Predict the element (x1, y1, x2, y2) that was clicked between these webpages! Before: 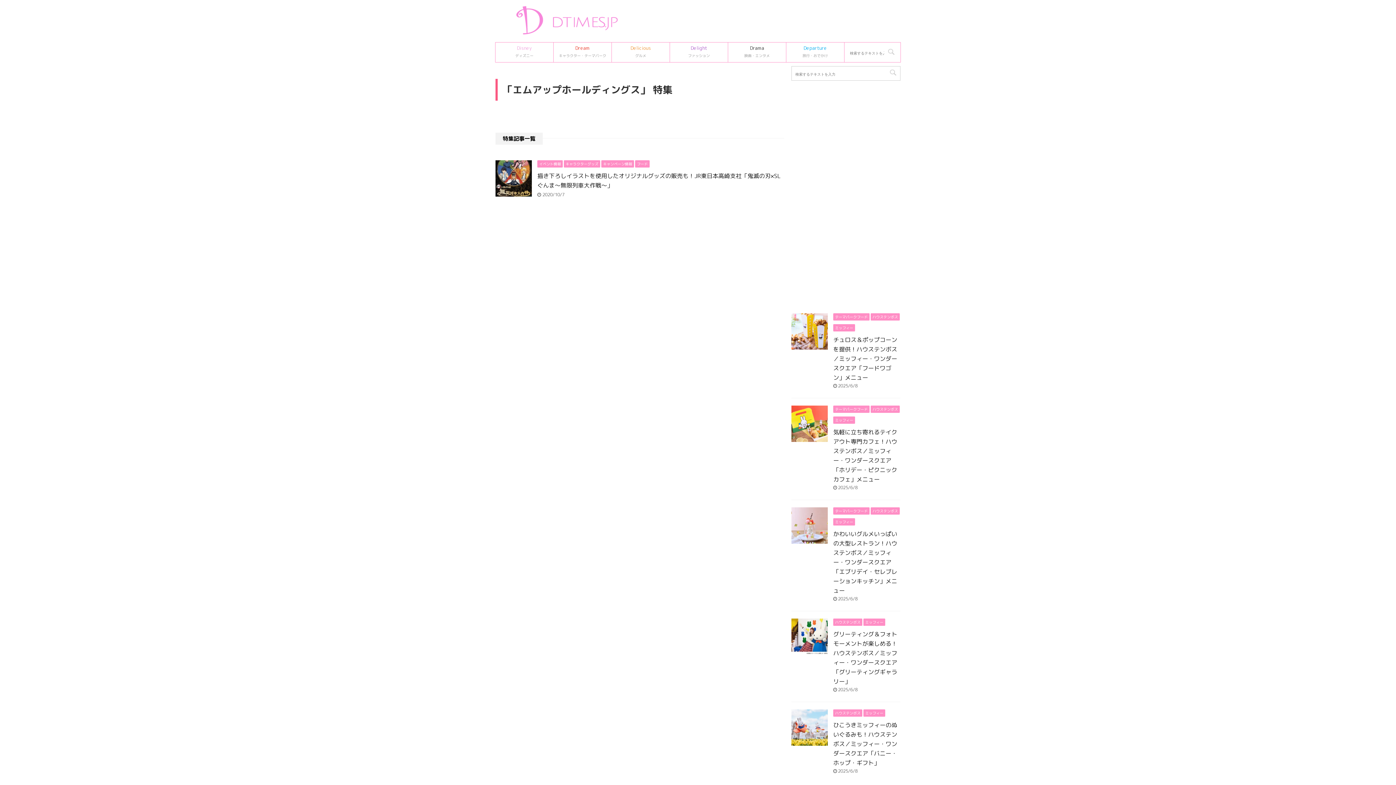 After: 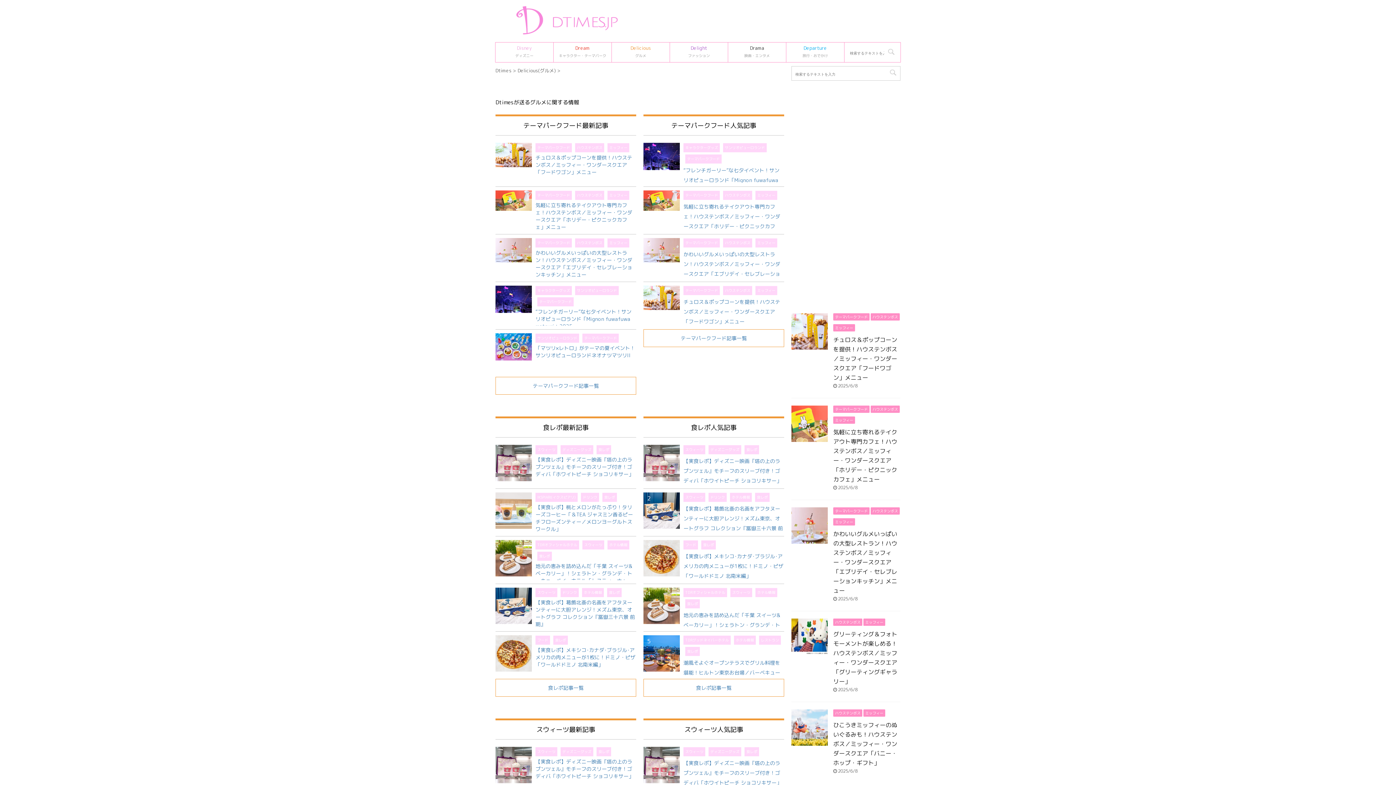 Action: label: Delicious
グルメ bbox: (613, 44, 668, 60)